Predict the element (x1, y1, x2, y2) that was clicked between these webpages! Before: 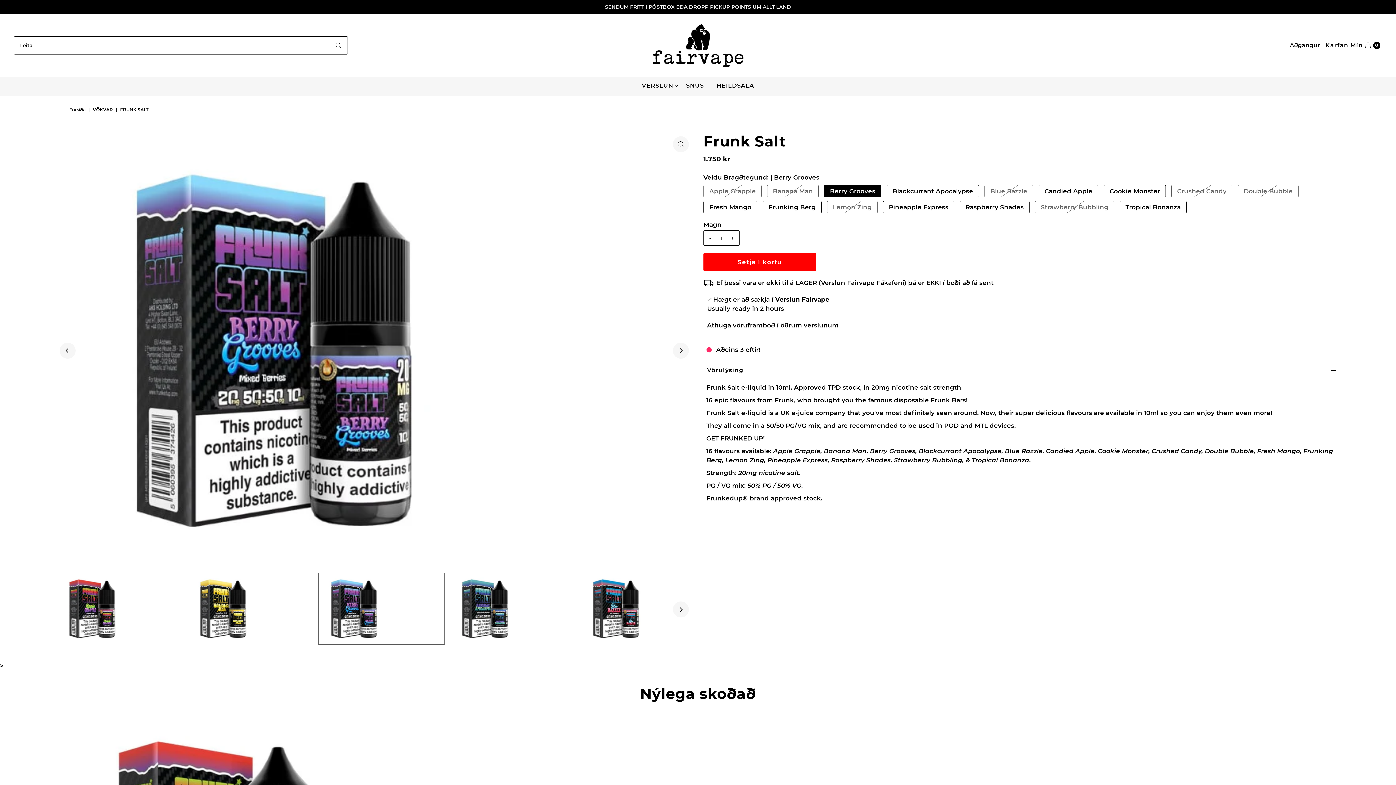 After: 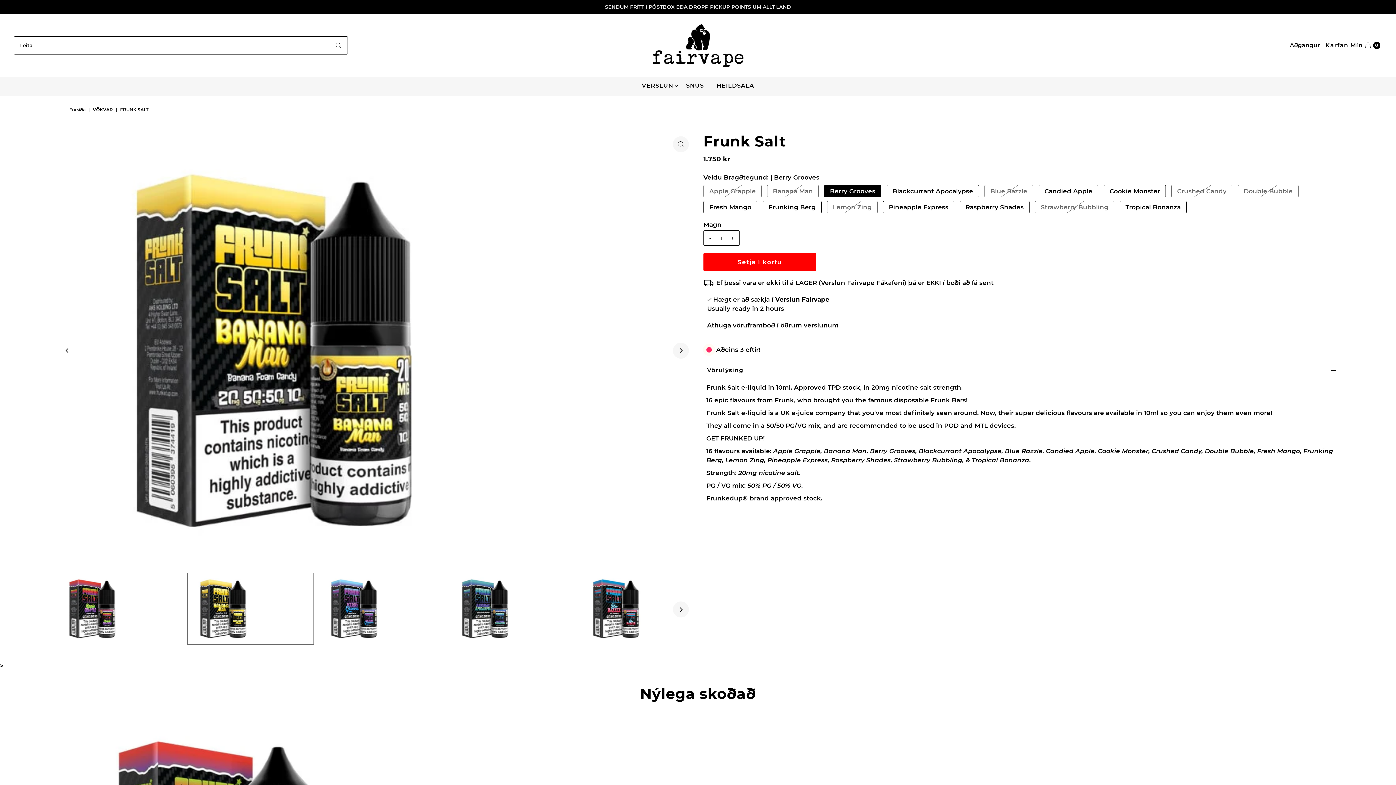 Action: label: Previous bbox: (59, 342, 75, 358)